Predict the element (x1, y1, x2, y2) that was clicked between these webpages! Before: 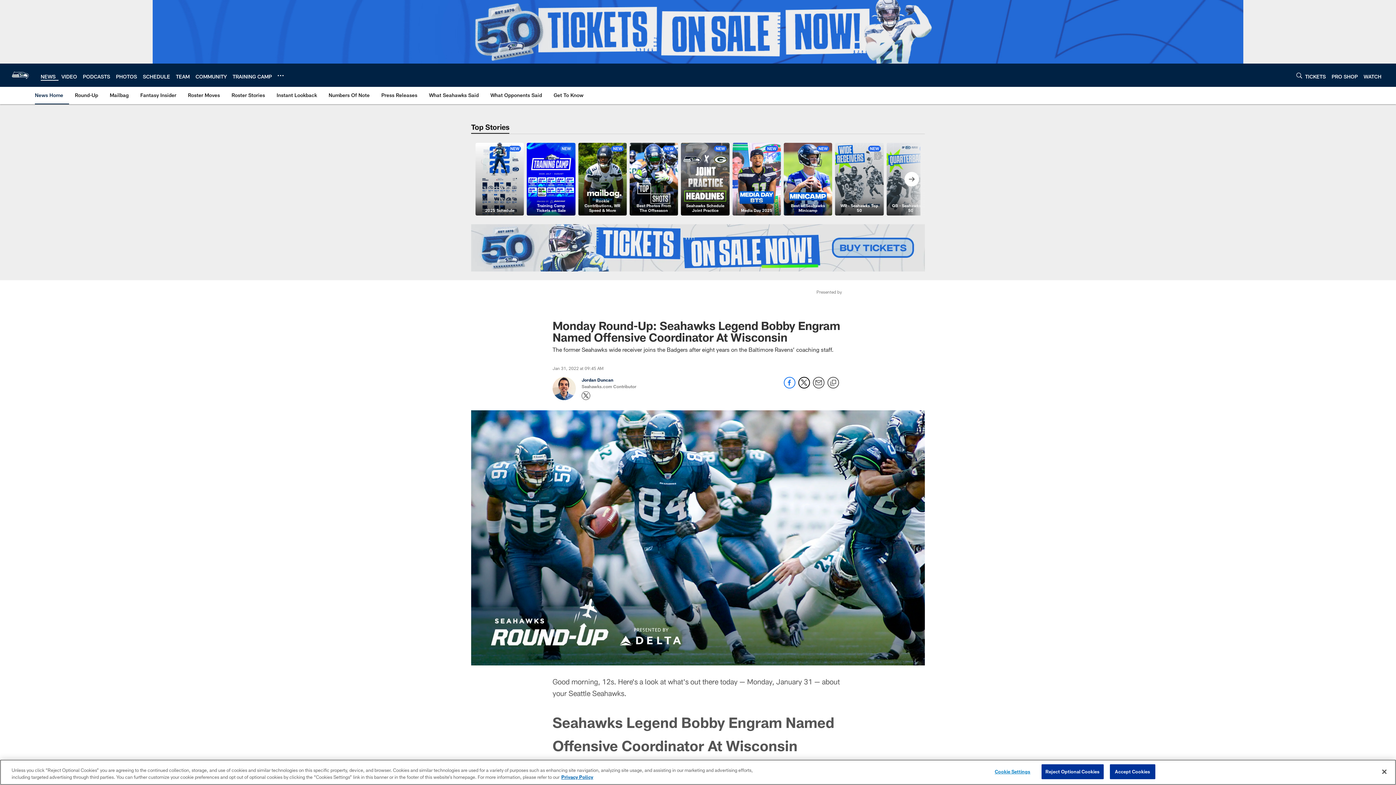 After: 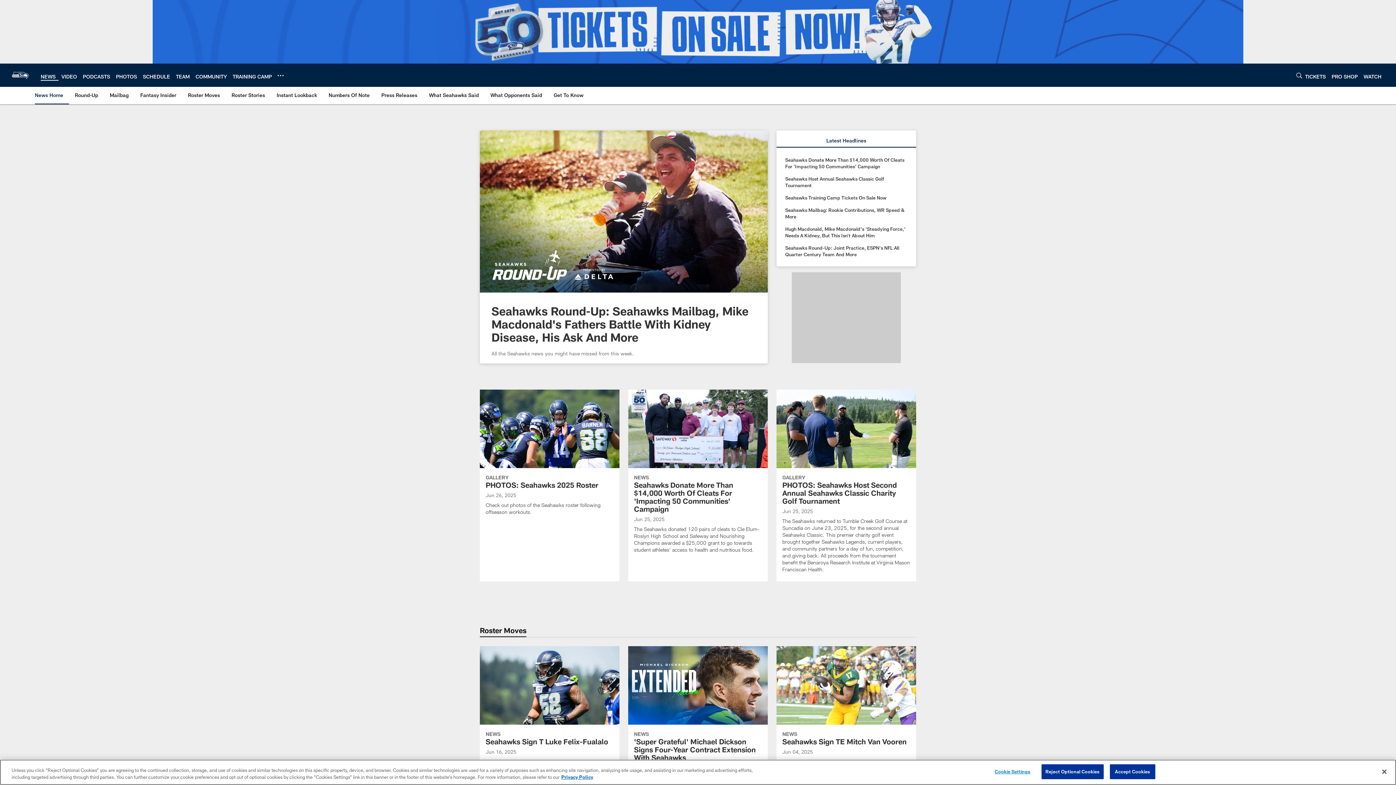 Action: bbox: (34, 86, 66, 103) label: News Home